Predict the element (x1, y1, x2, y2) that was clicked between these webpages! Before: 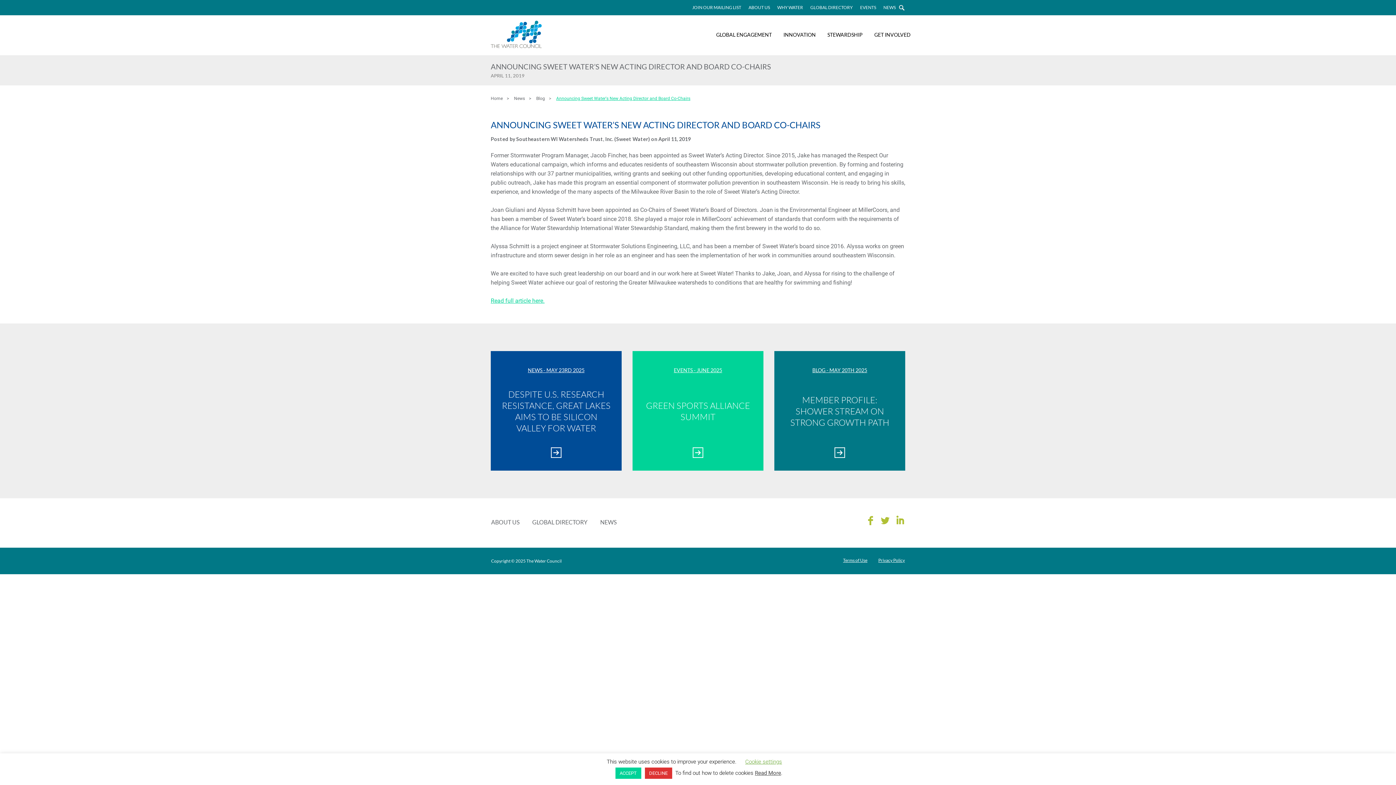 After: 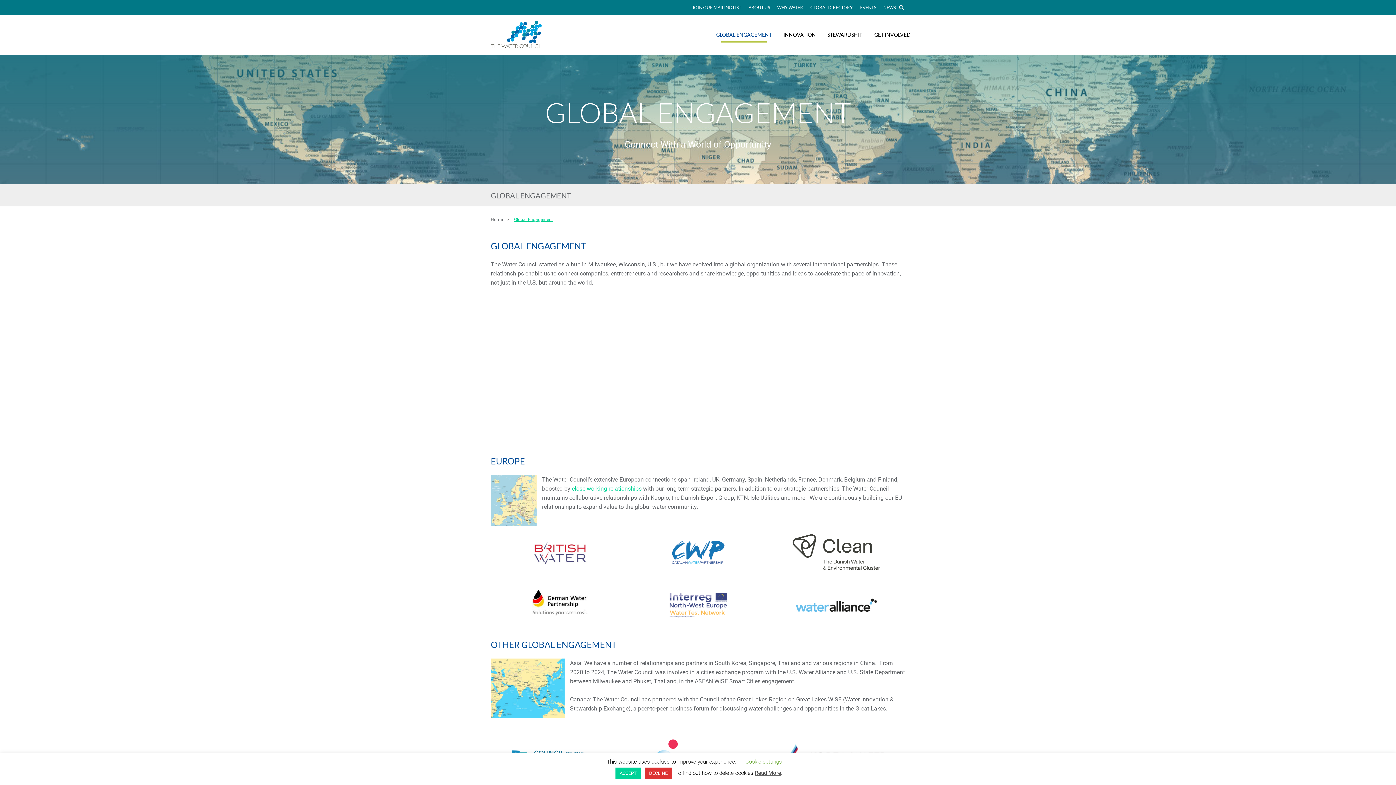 Action: label: GLOBAL ENGAGEMENT bbox: (710, 15, 777, 54)